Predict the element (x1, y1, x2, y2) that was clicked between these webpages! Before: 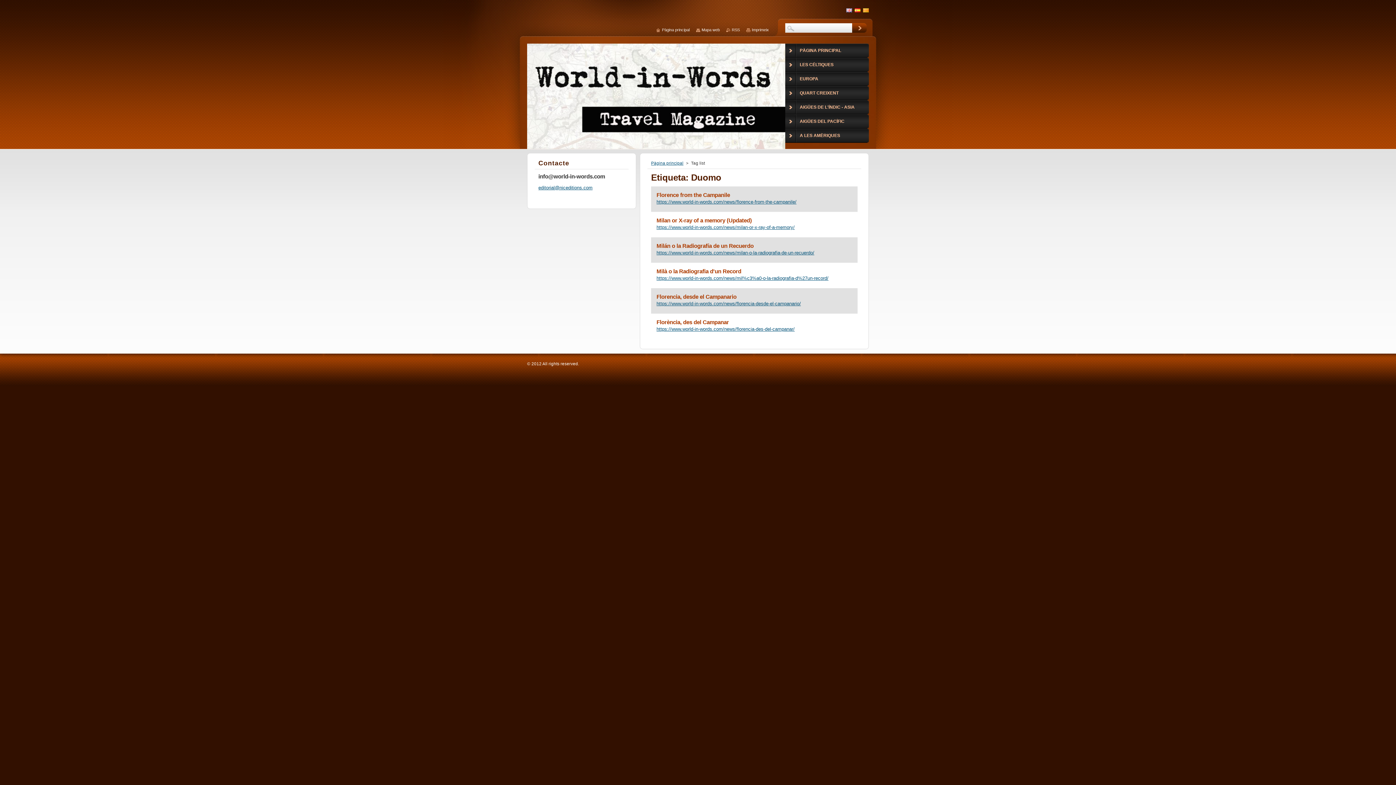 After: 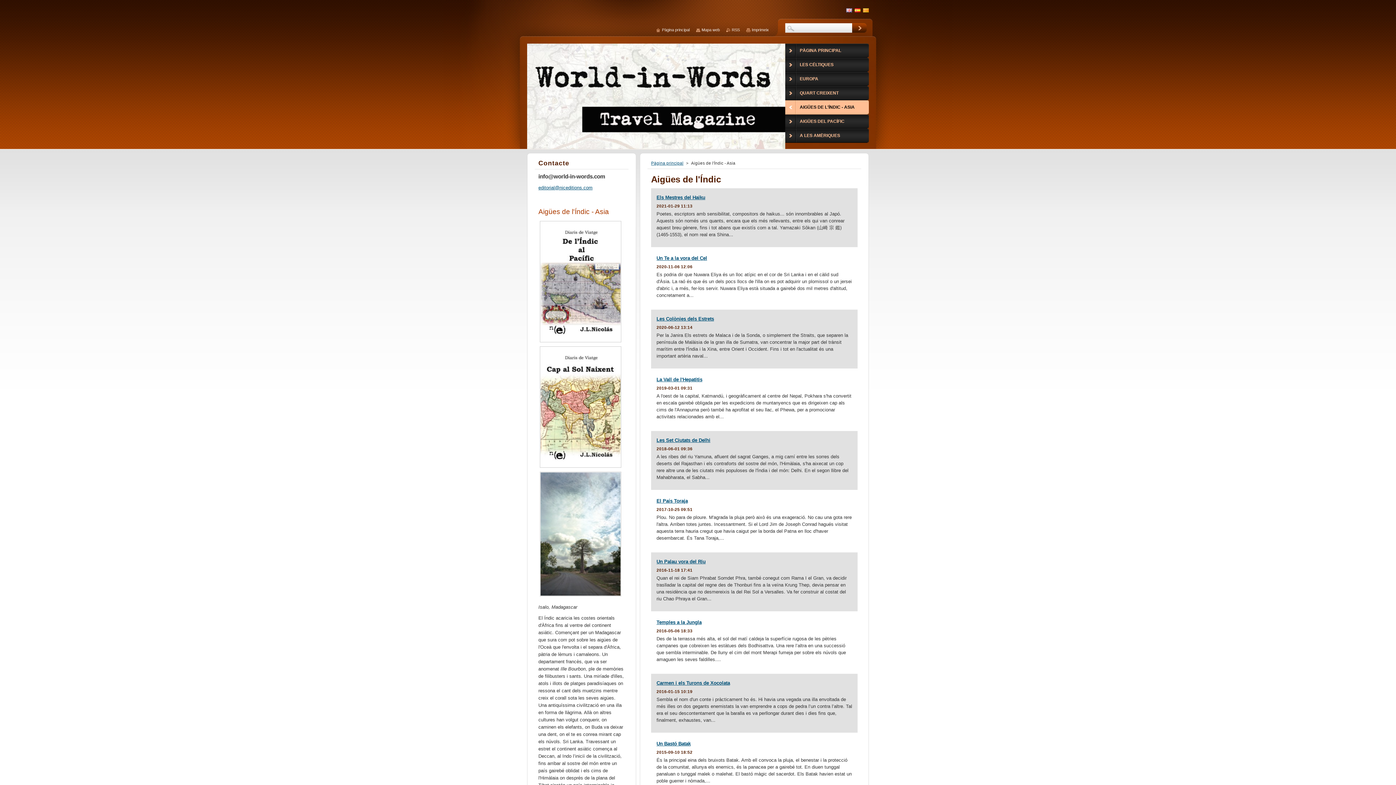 Action: label: AIGÜES DE L'ÍNDIC - ASIA bbox: (785, 100, 869, 114)